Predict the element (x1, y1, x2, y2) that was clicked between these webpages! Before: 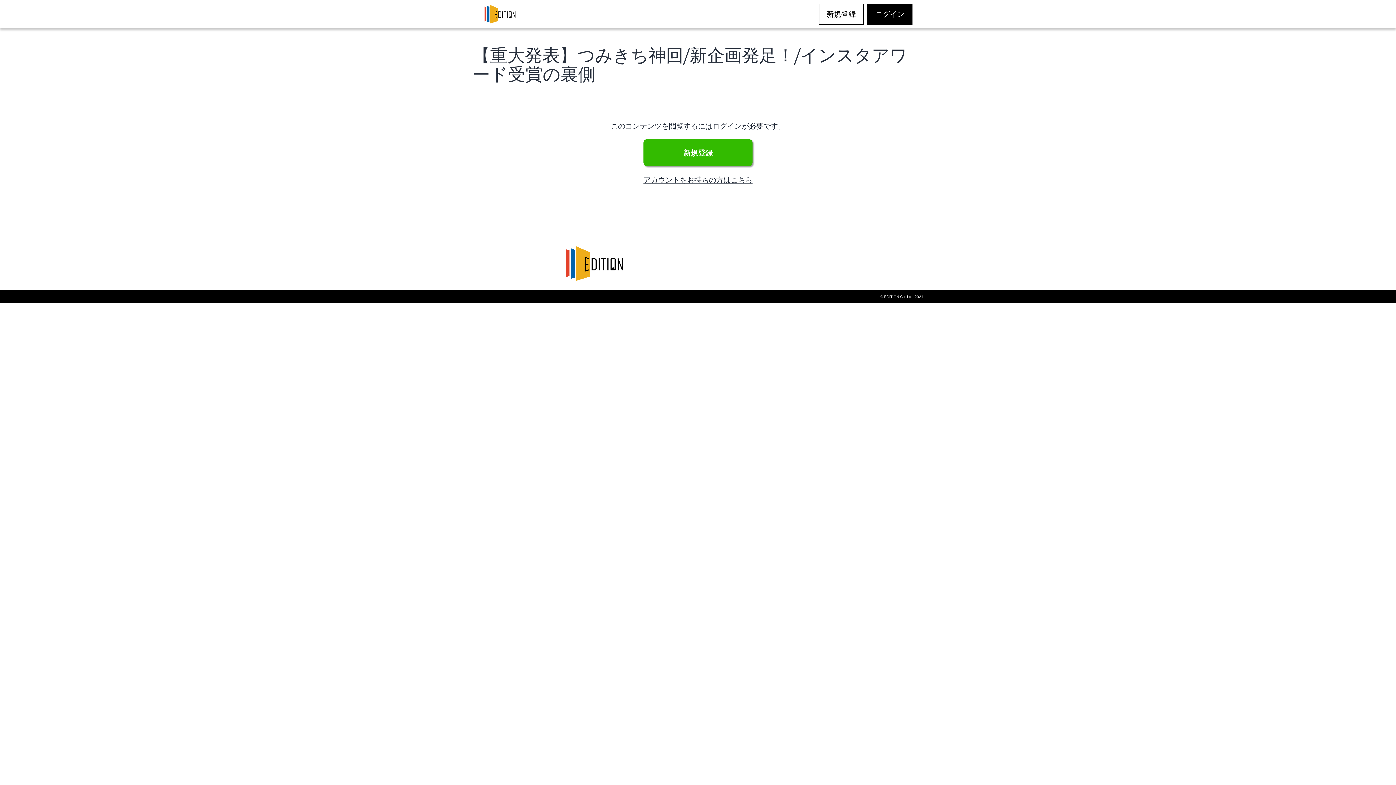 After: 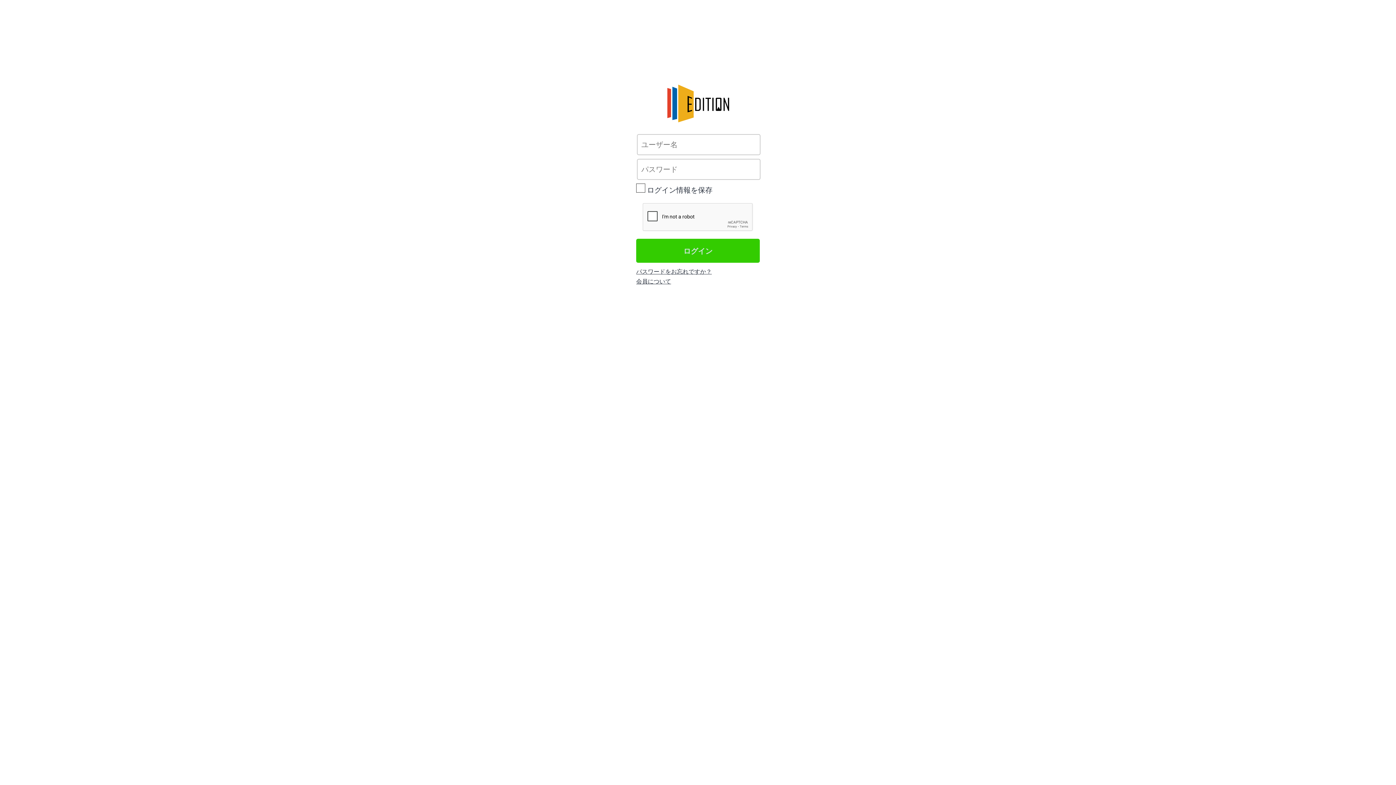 Action: bbox: (867, 3, 912, 24) label: ログイン